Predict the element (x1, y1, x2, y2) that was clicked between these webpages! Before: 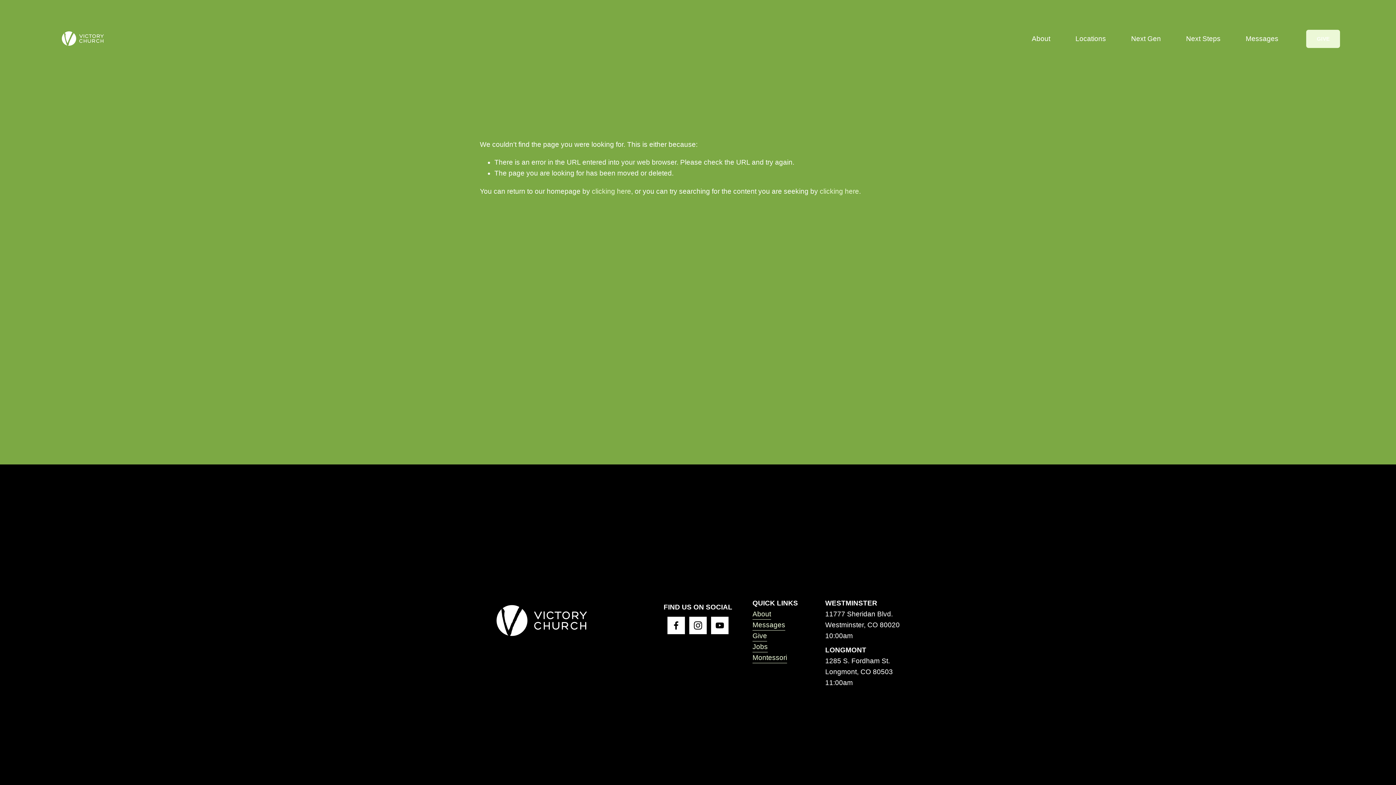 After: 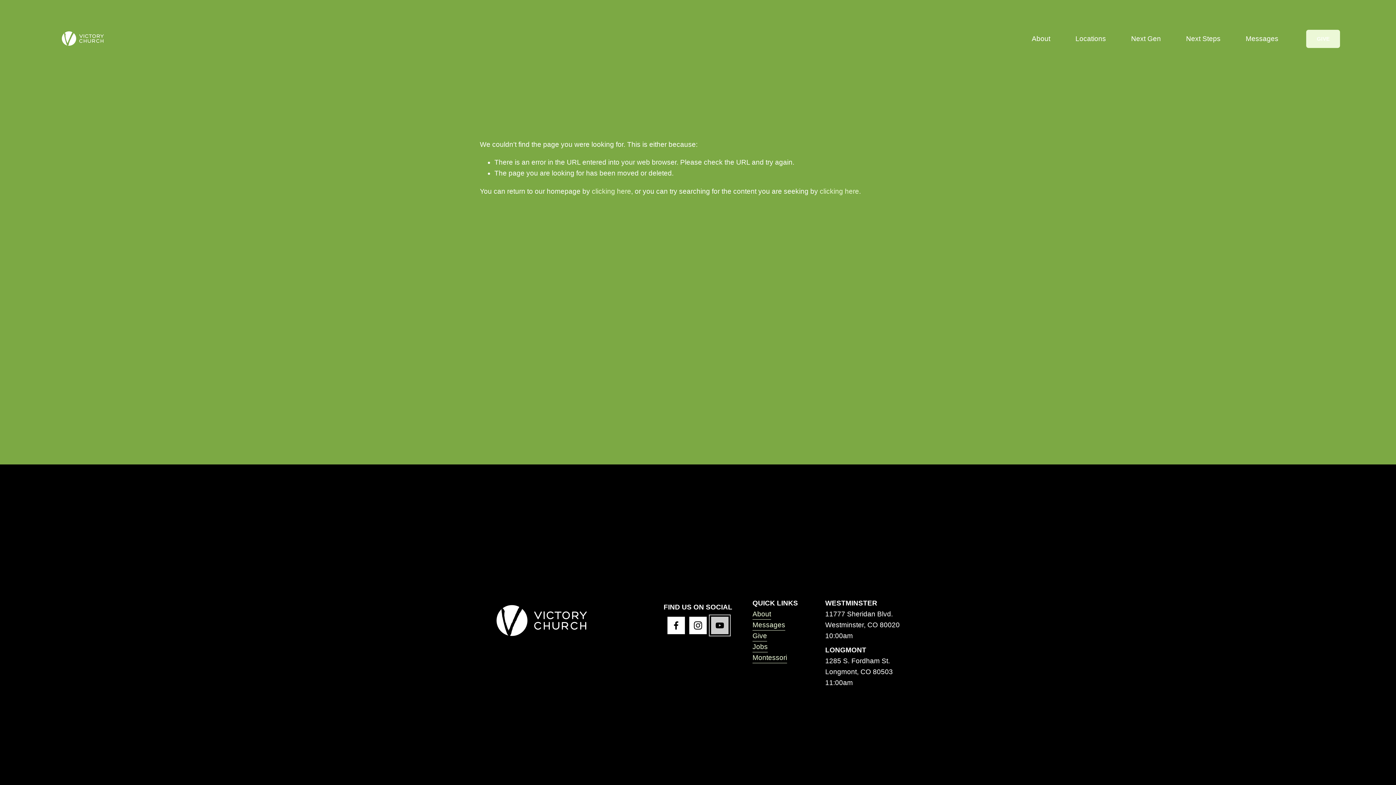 Action: label: YouTube bbox: (711, 617, 728, 634)